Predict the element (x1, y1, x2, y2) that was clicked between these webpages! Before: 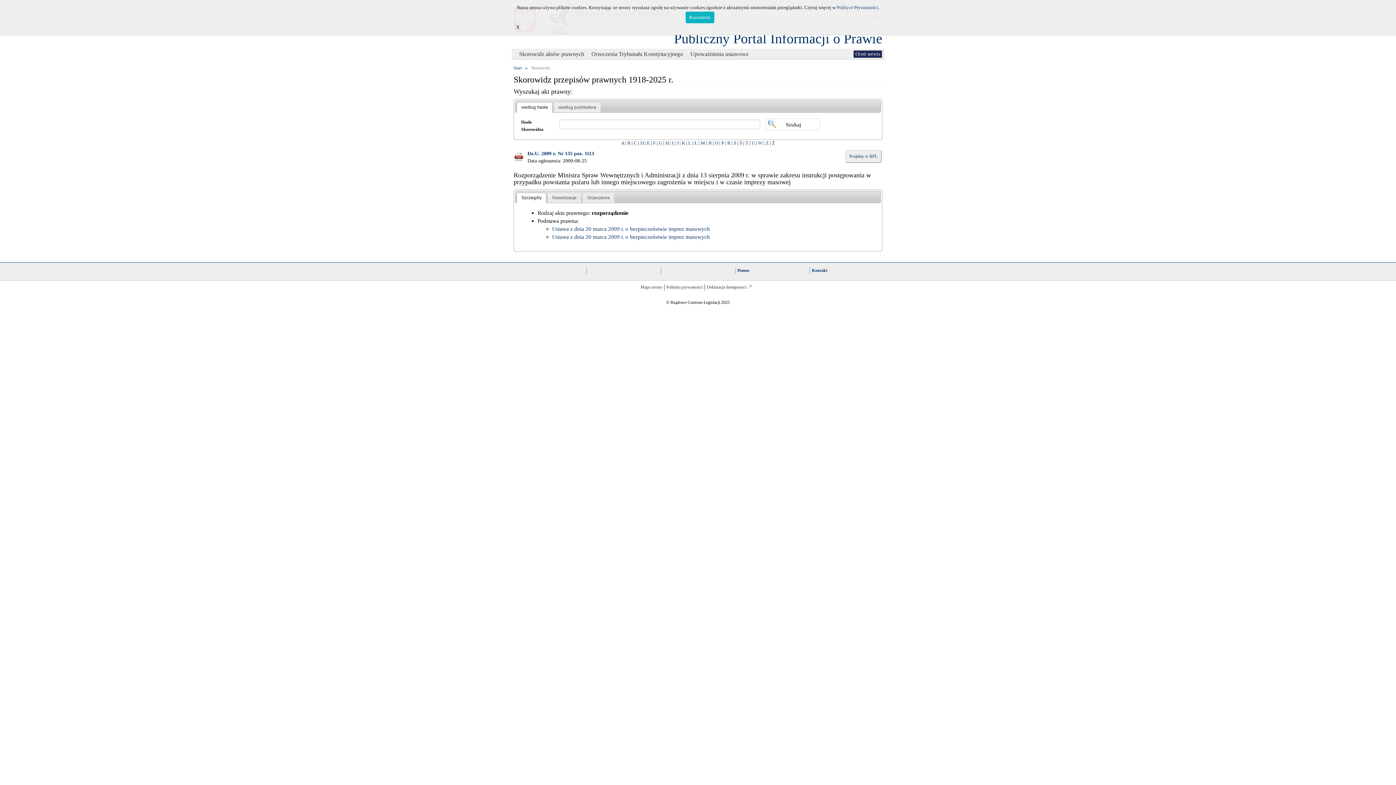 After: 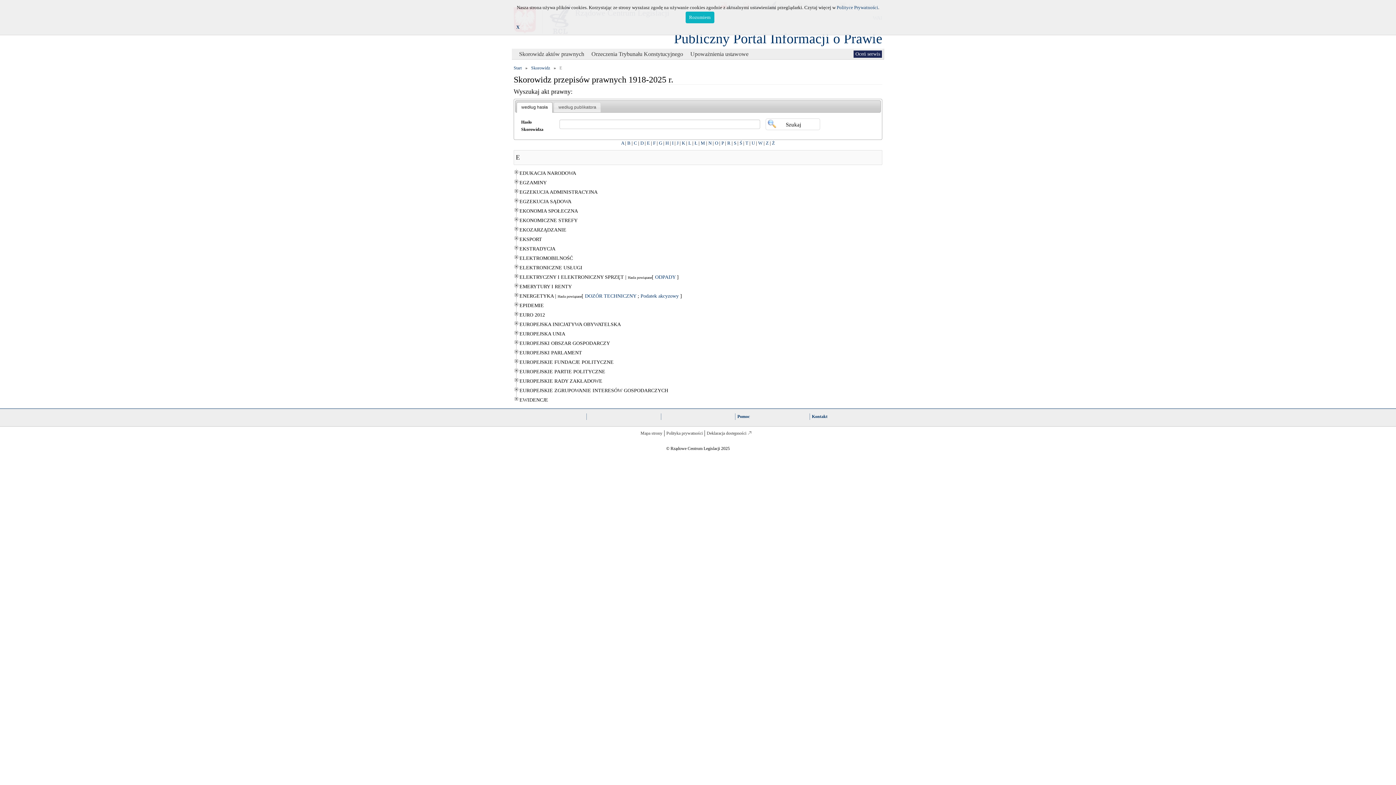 Action: bbox: (647, 140, 650, 145) label: E